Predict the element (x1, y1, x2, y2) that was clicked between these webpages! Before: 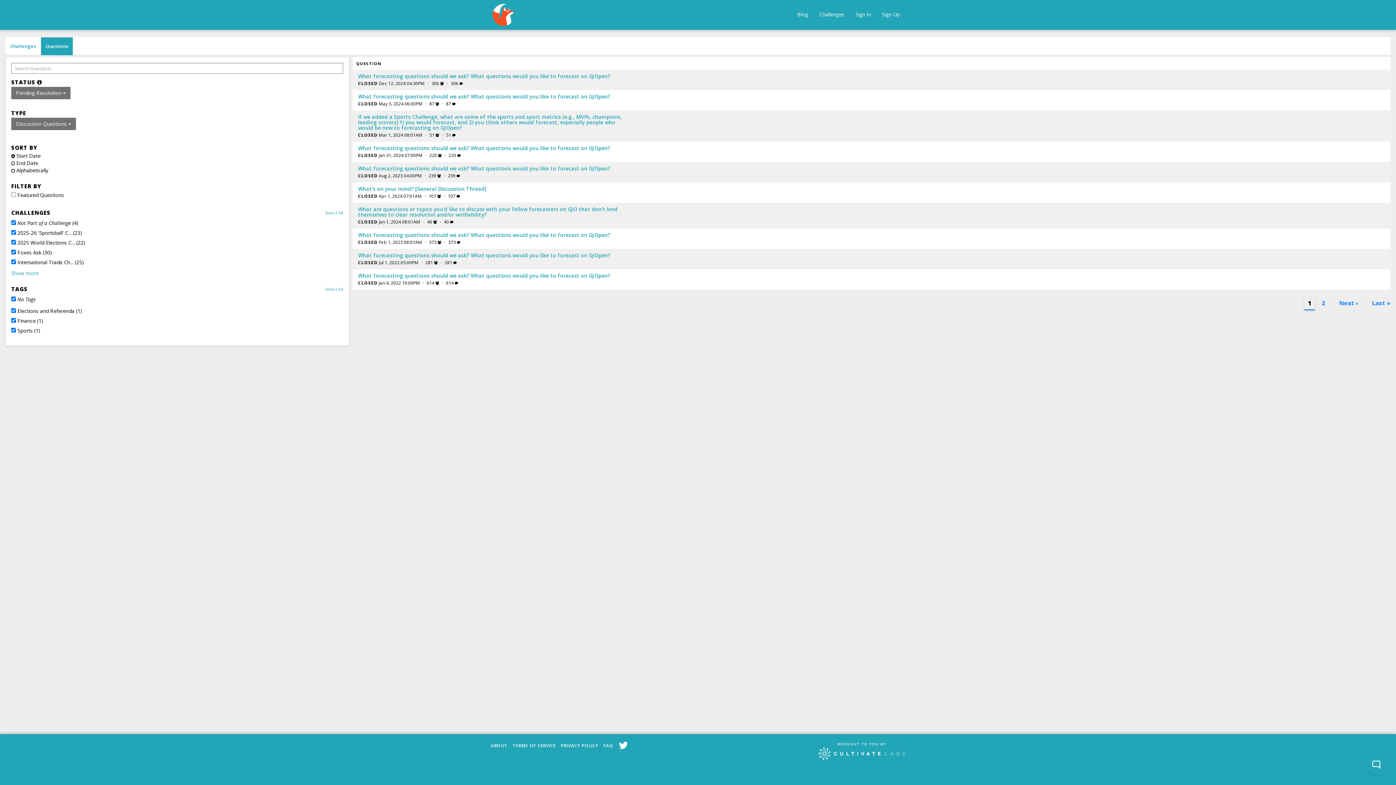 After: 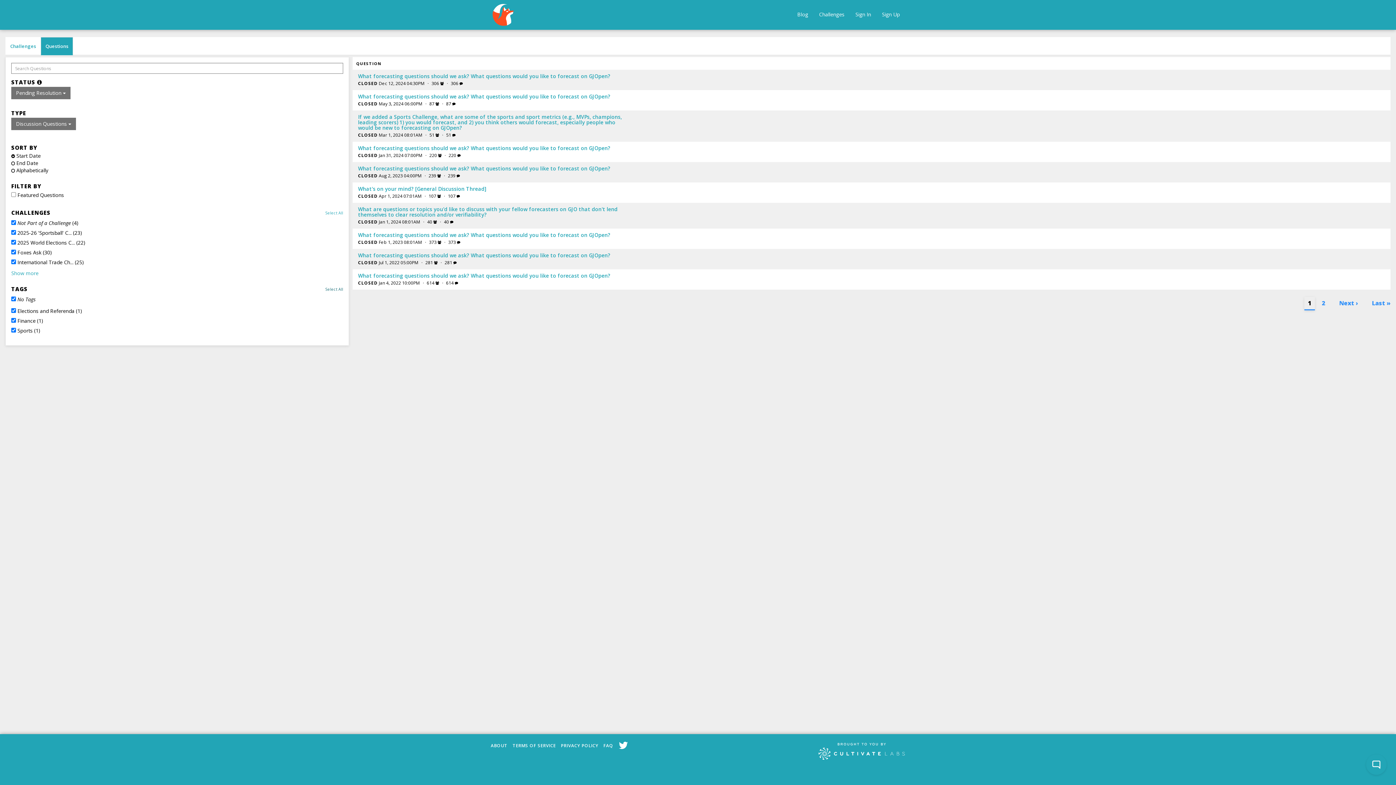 Action: bbox: (325, 286, 343, 292) label: Select All